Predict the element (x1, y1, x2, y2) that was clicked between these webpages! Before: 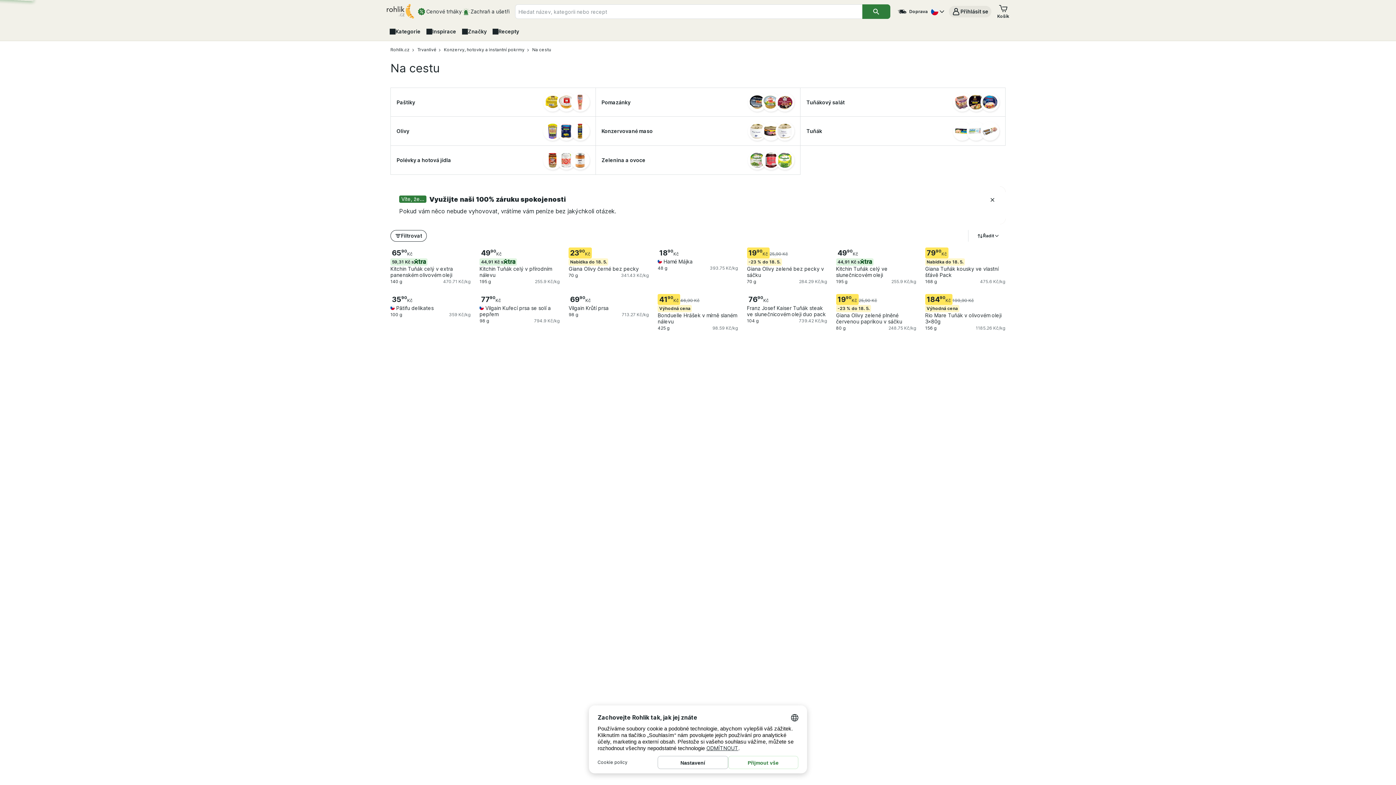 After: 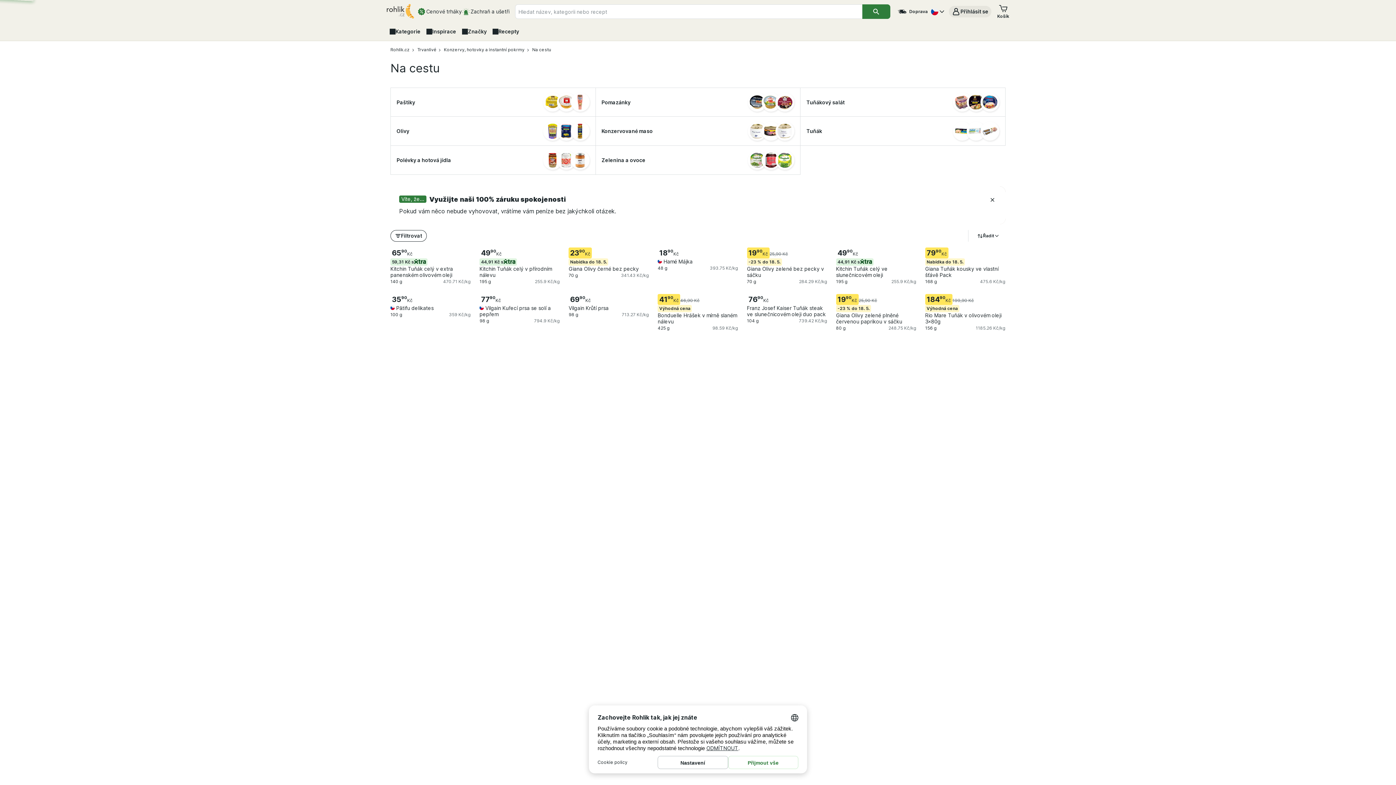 Action: bbox: (896, 5, 928, 17) label: časové sloty pro dopravu